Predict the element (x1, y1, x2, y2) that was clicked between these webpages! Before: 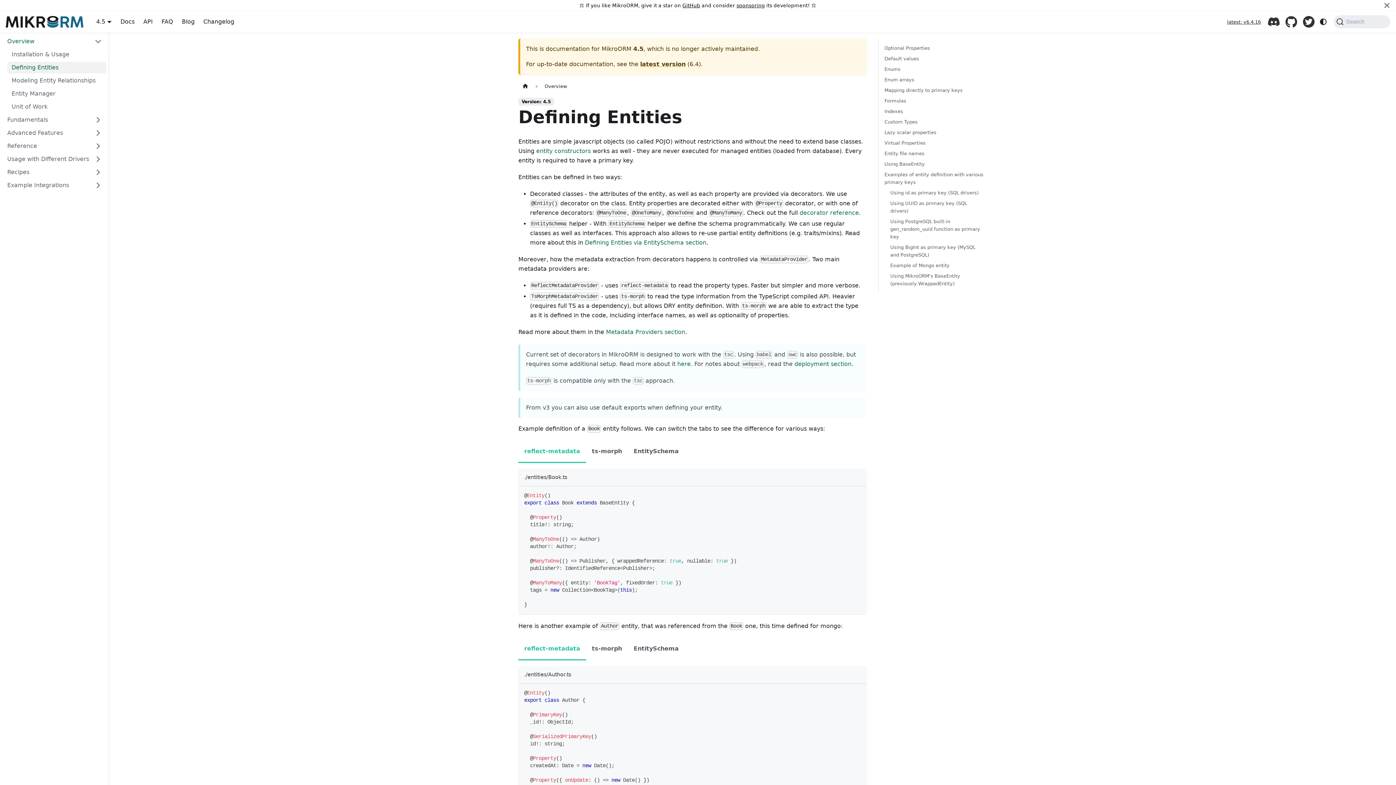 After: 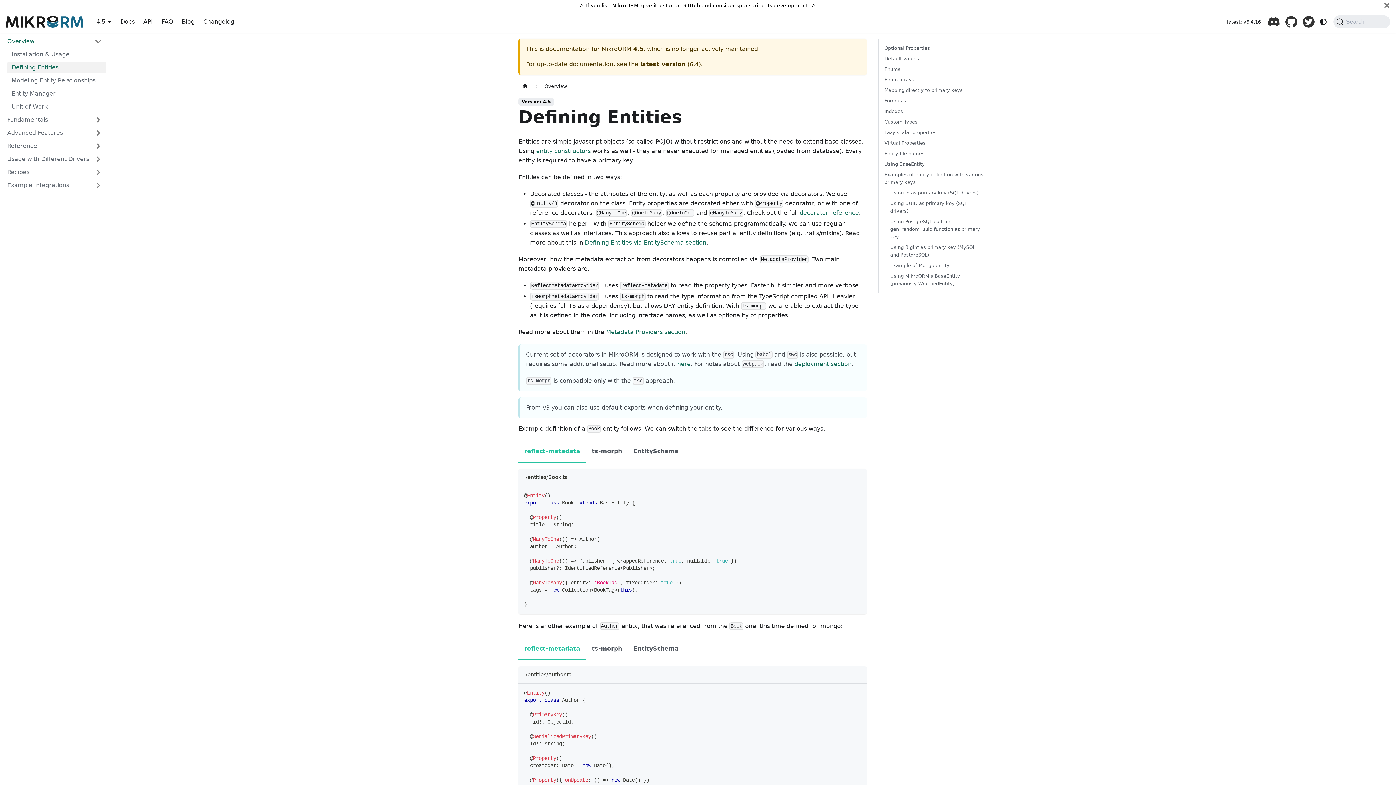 Action: label: sponsoring bbox: (736, 2, 765, 8)